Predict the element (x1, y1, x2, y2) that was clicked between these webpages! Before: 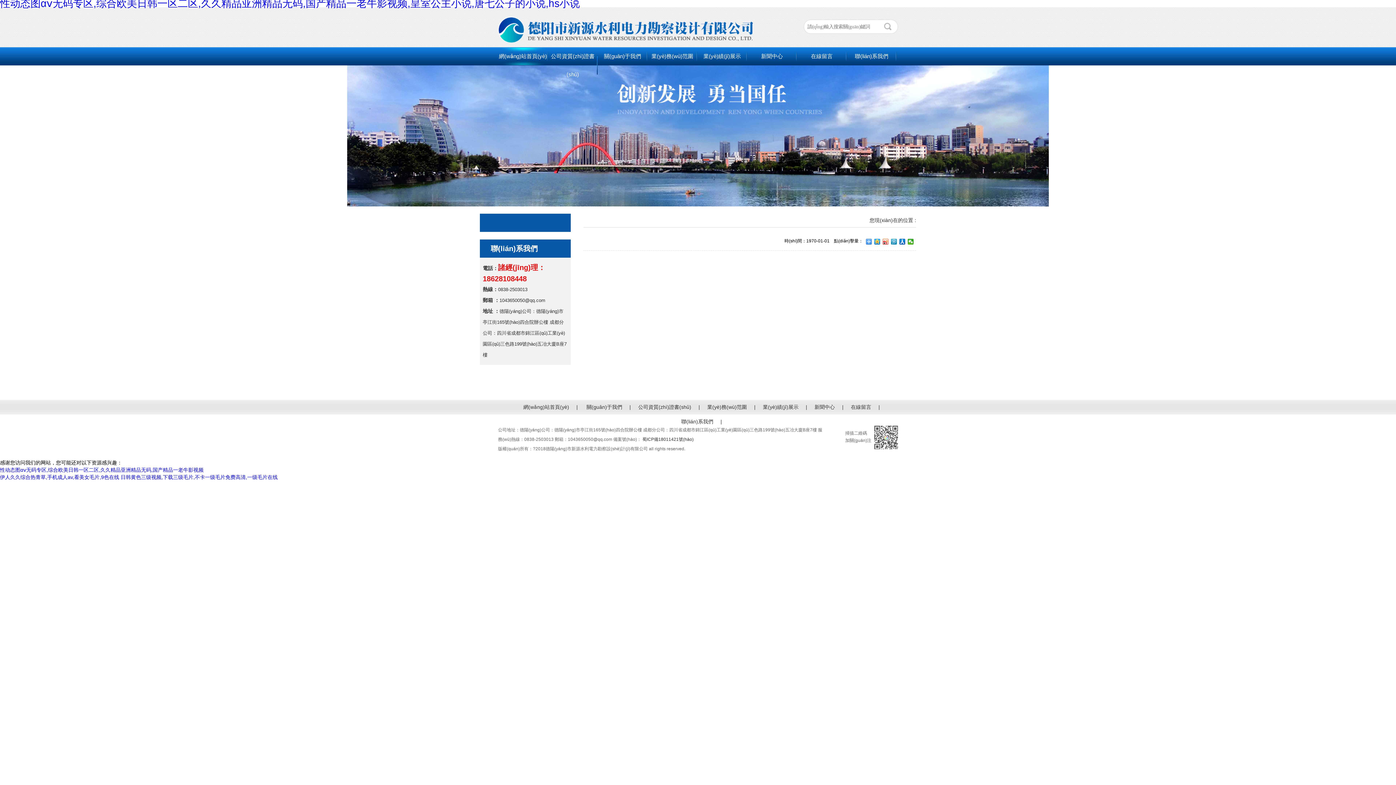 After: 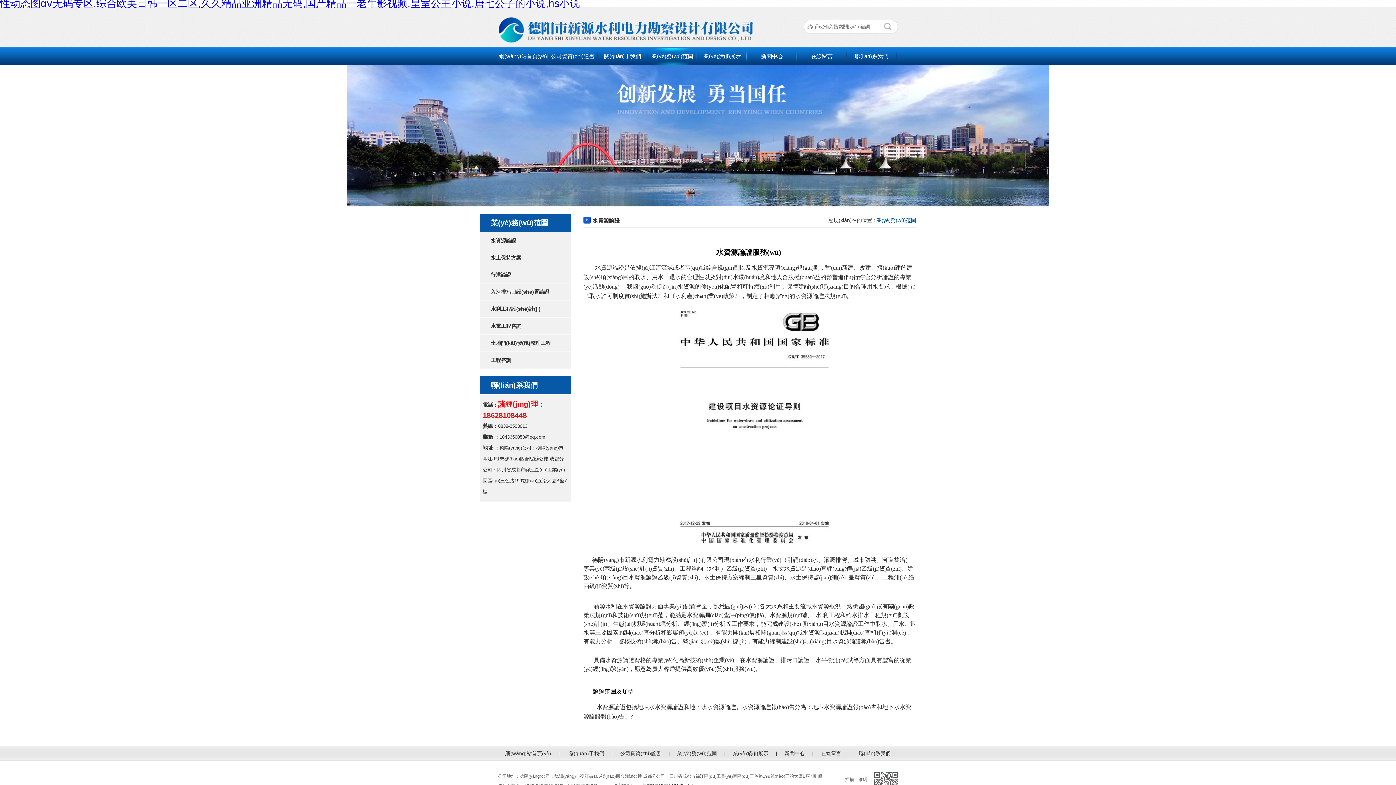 Action: label: 業(yè)務(wù)范圍 bbox: (647, 47, 697, 65)